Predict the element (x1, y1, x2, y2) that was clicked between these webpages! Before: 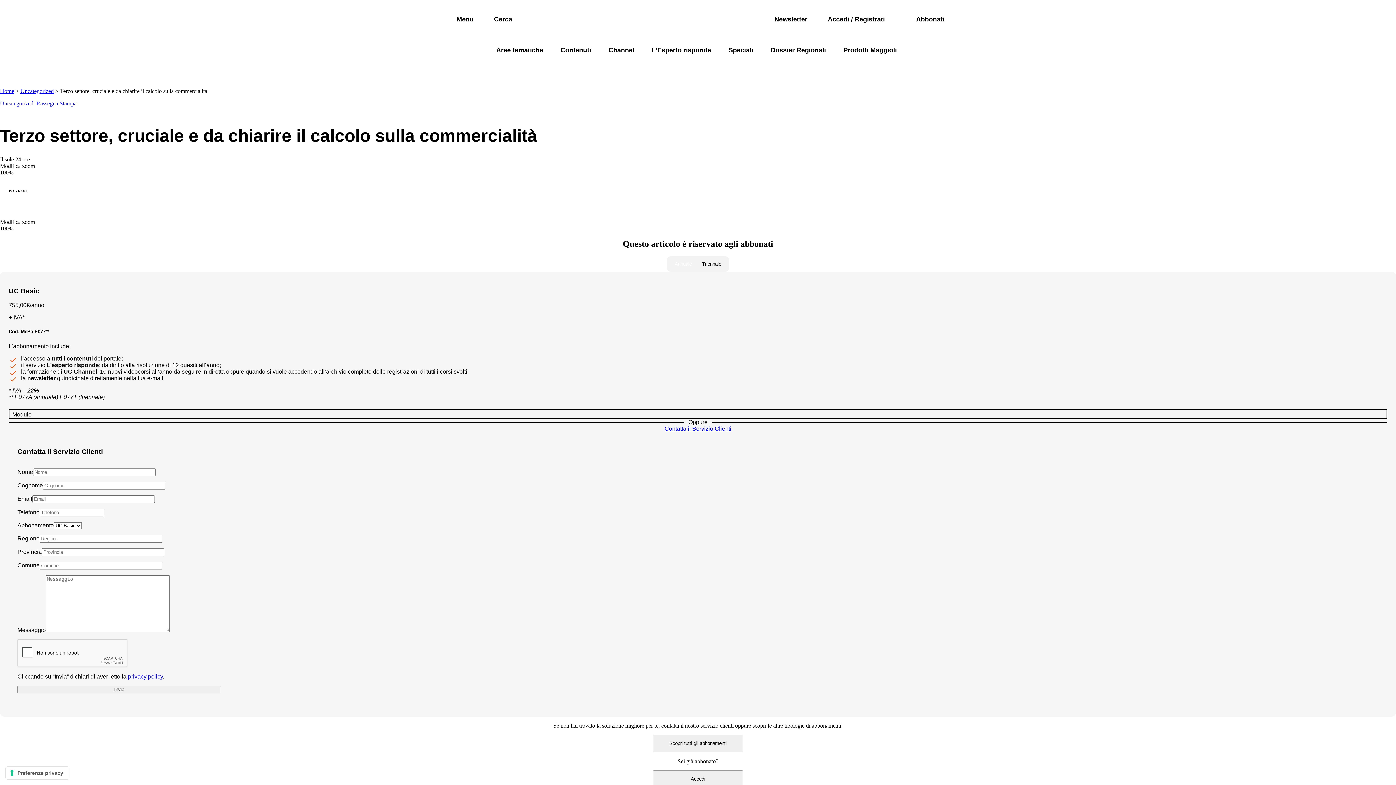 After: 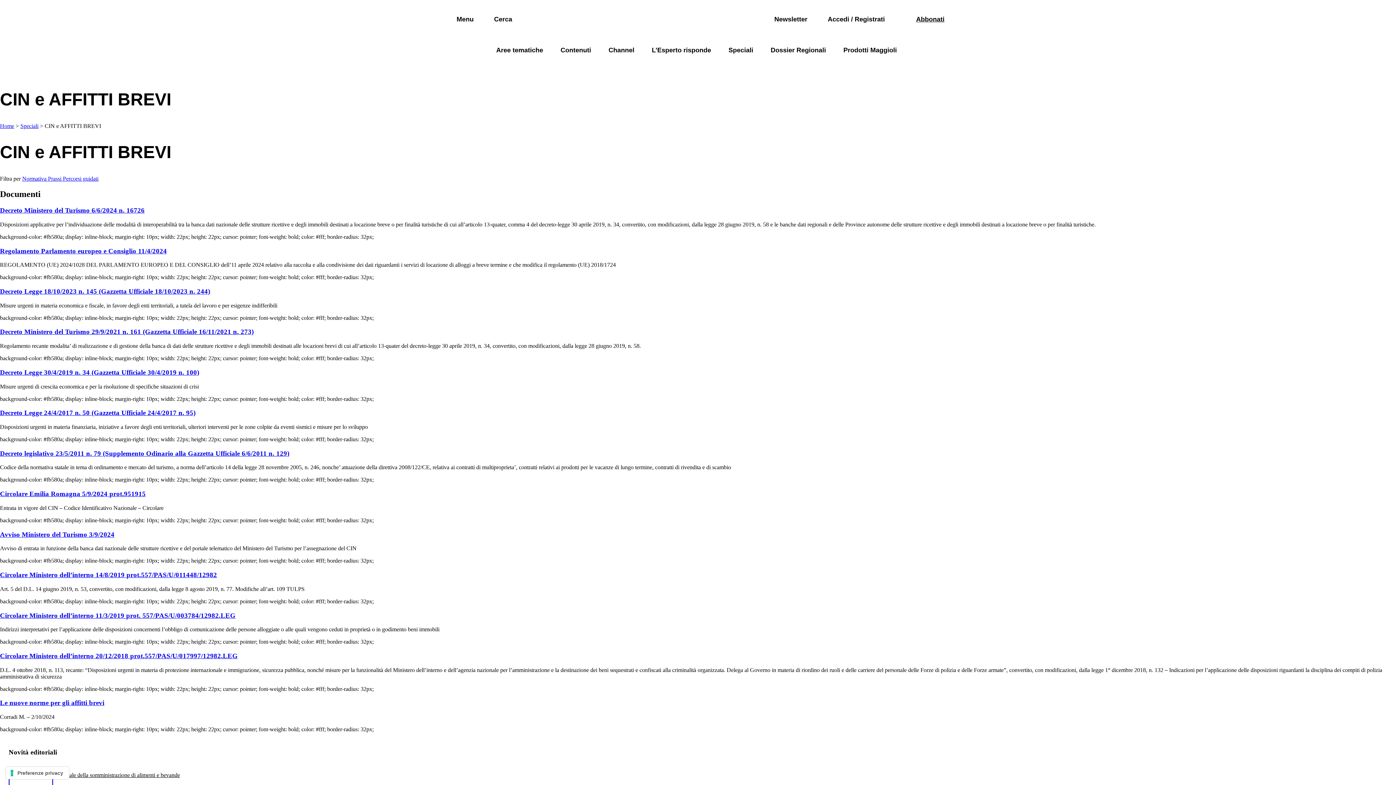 Action: label: CIN e Affitti Brevi bbox: (736, 63, 780, 72)